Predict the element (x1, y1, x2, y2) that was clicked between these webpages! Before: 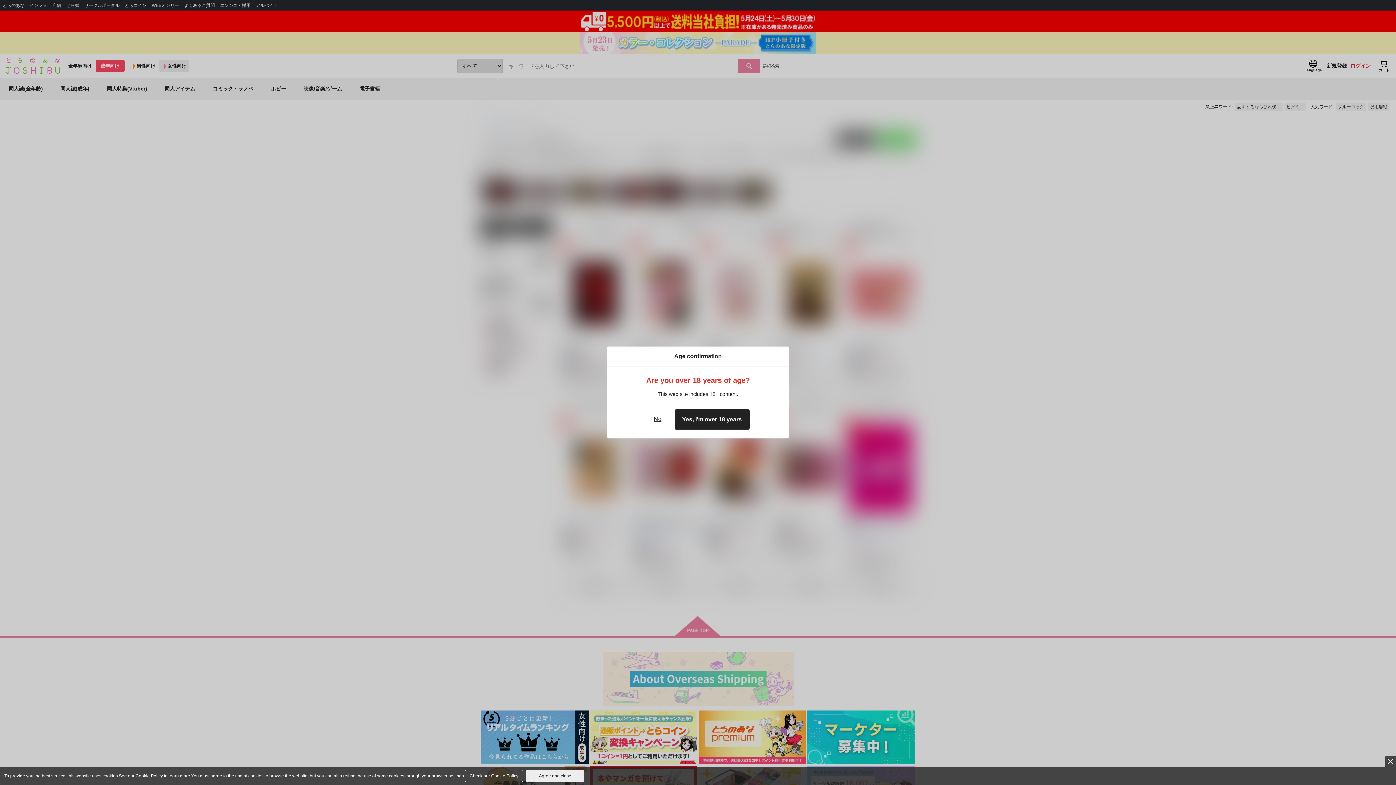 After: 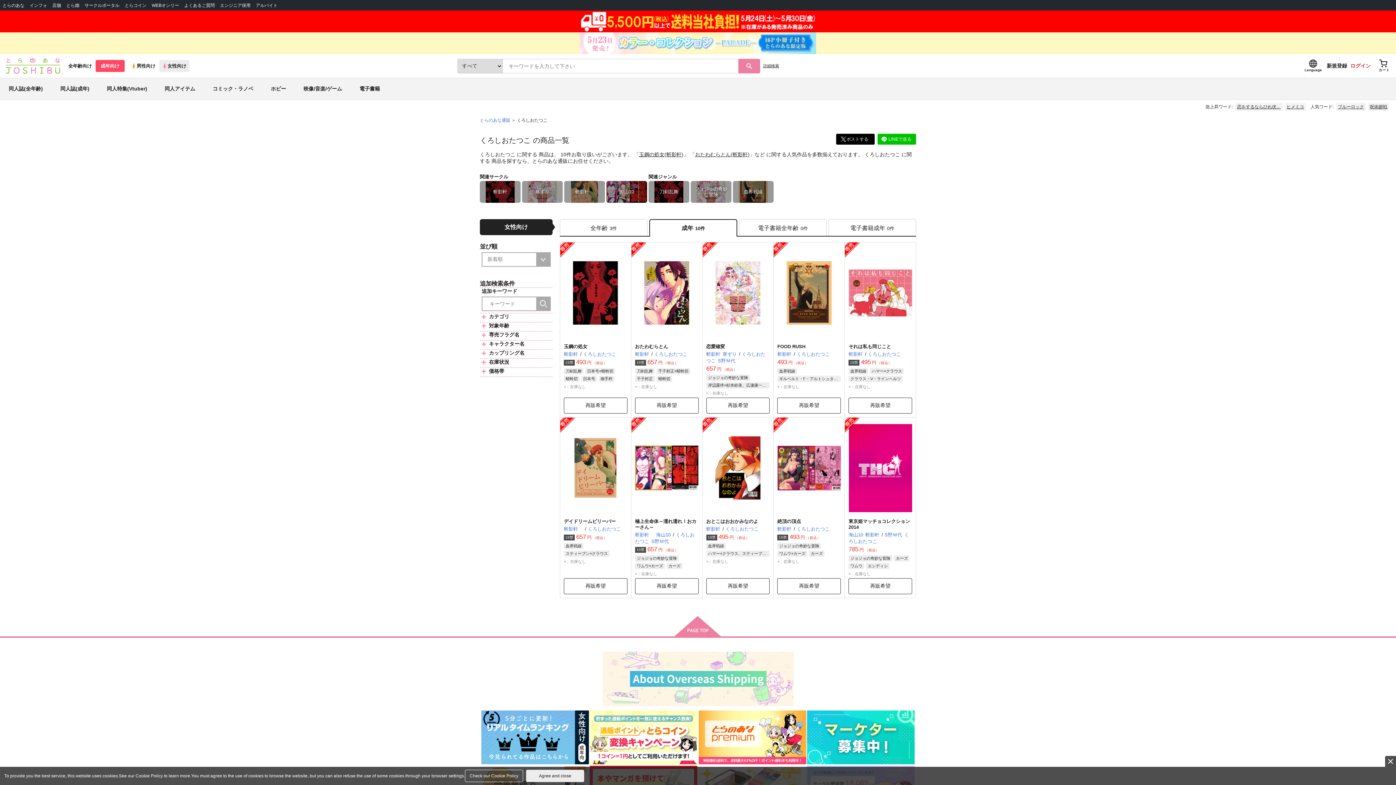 Action: bbox: (674, 409, 749, 430) label: Yes, I'm over 18 years